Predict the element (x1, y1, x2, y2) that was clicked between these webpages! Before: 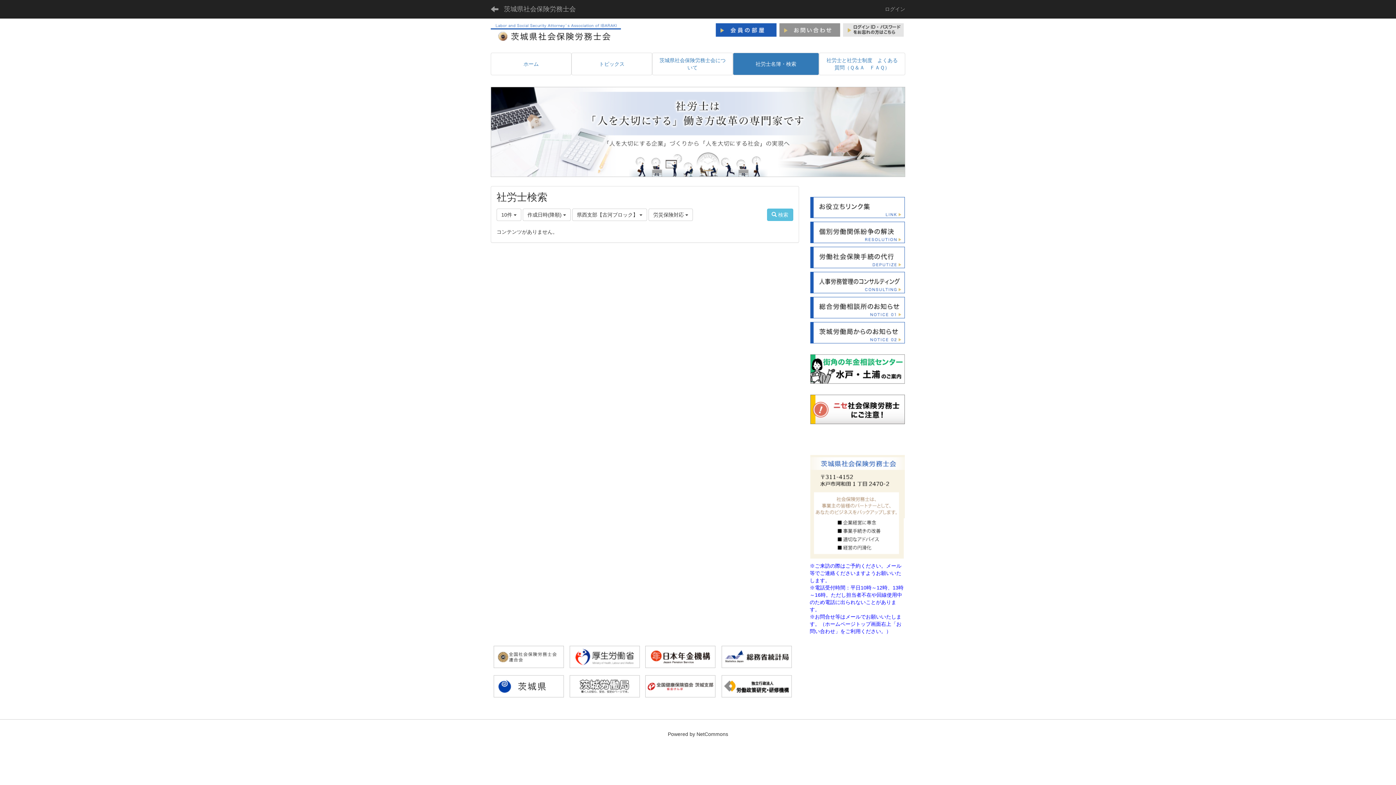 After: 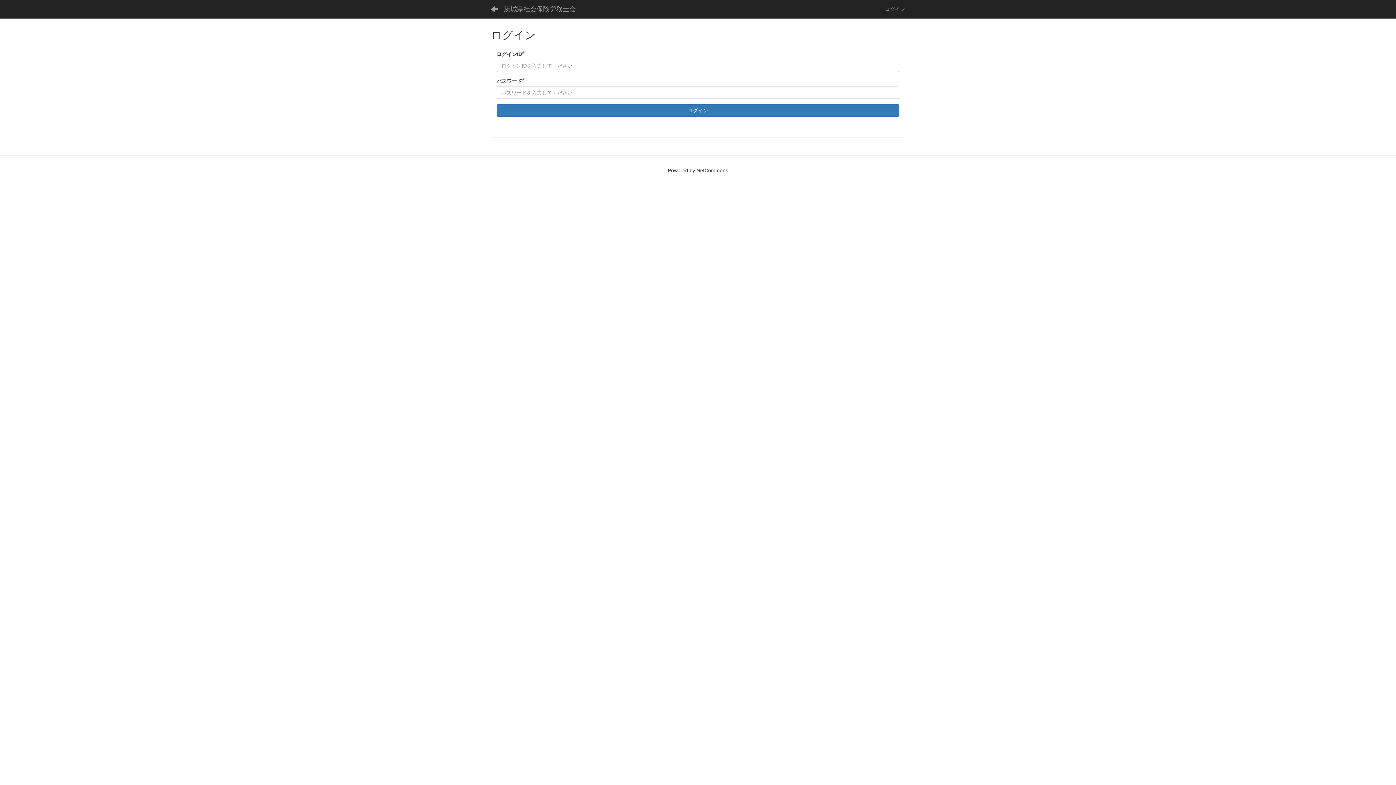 Action: bbox: (879, 0, 910, 18) label: ログイン